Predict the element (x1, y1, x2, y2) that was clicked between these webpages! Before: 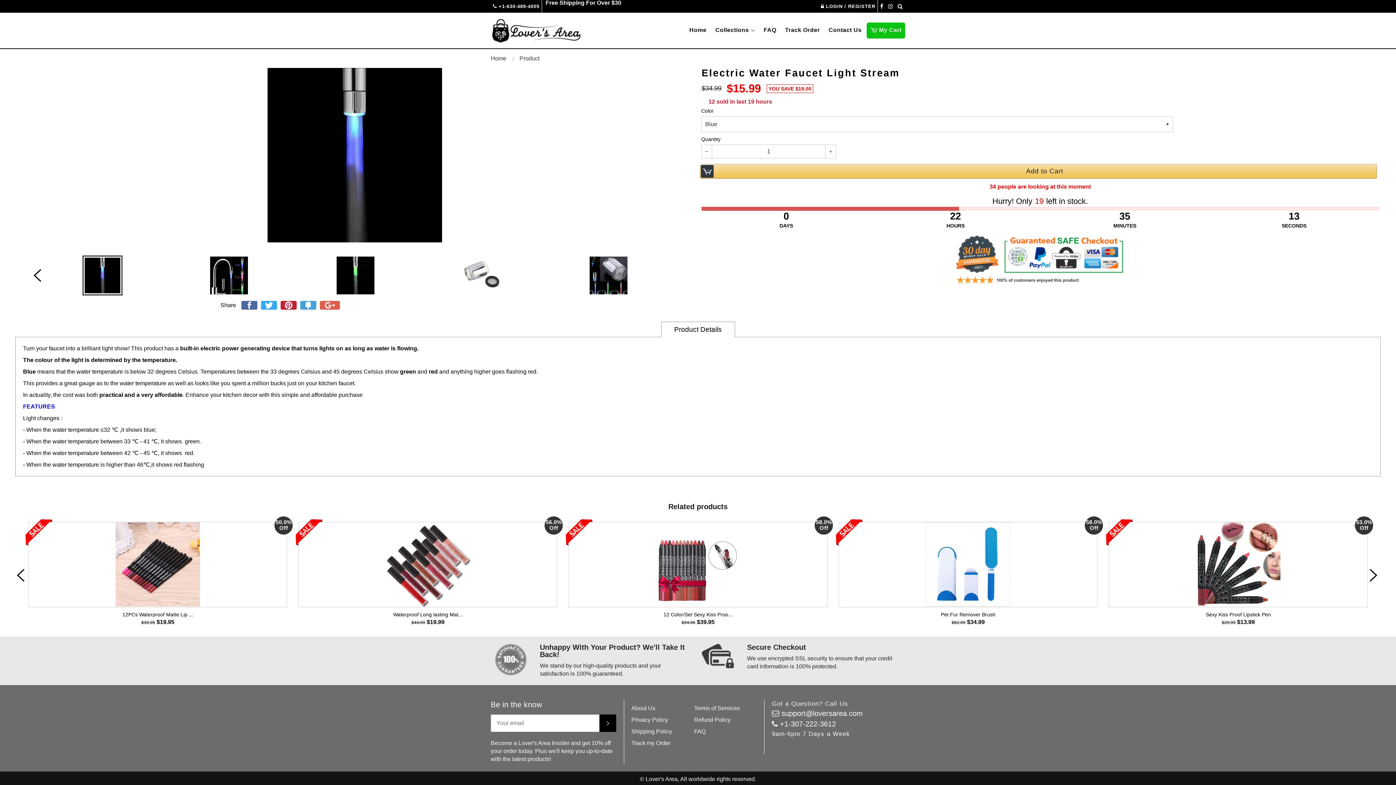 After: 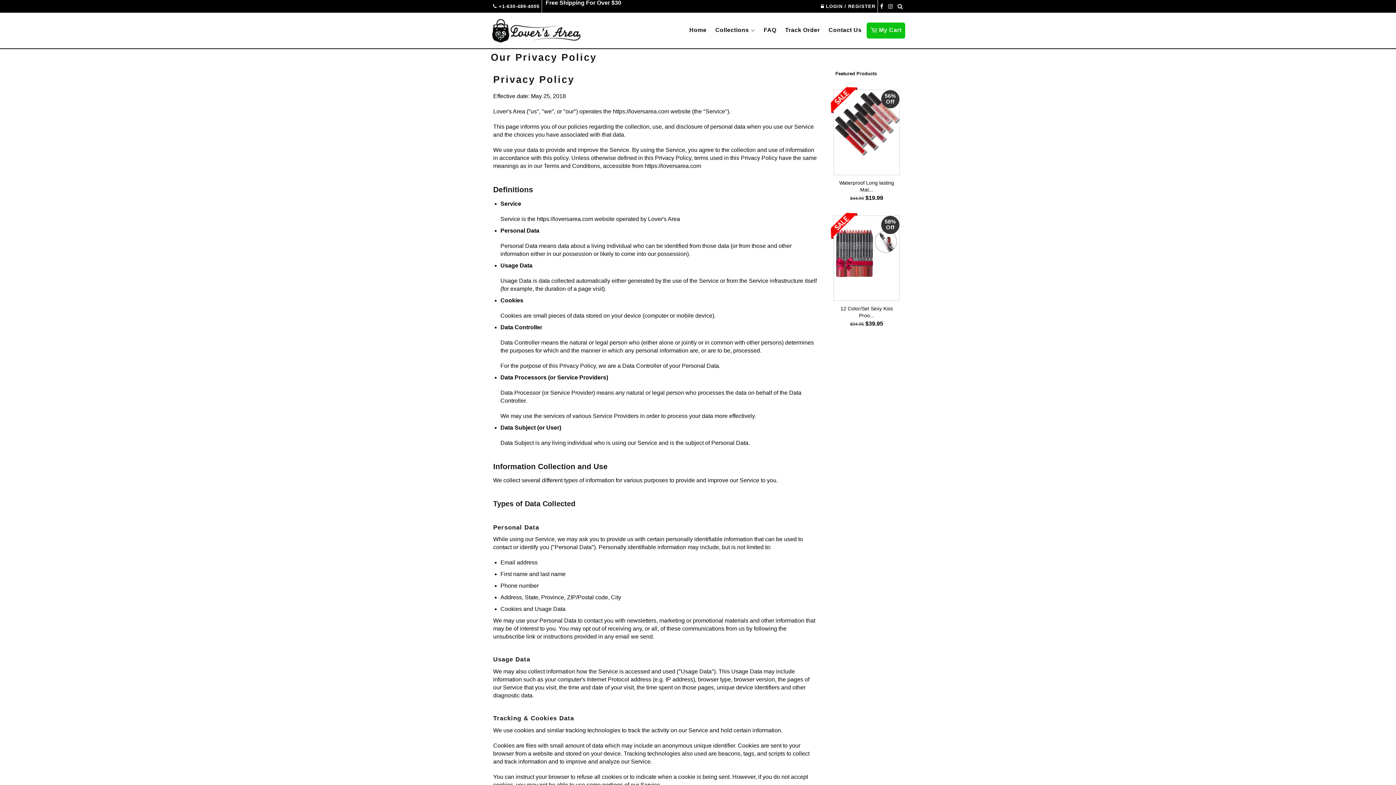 Action: label: Privacy Policy bbox: (631, 717, 668, 723)